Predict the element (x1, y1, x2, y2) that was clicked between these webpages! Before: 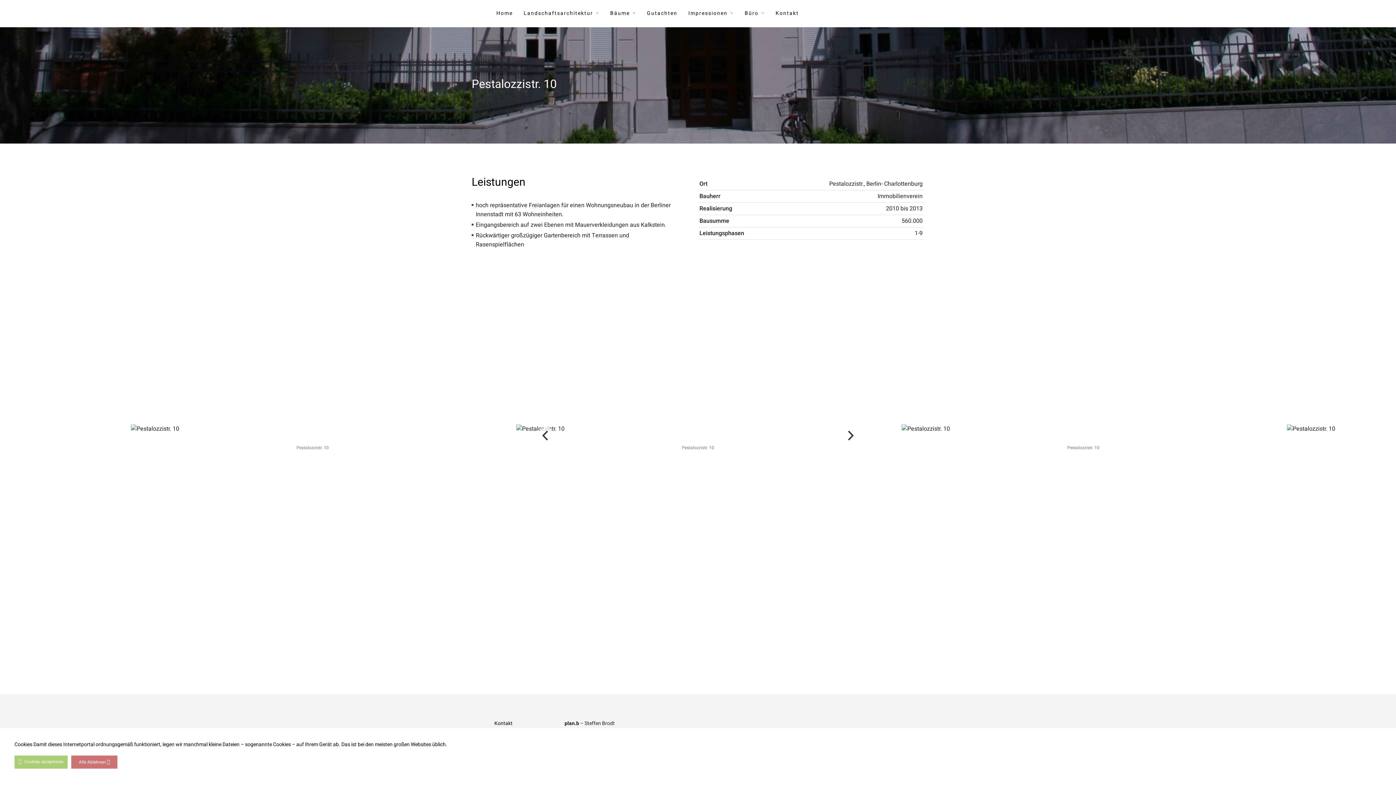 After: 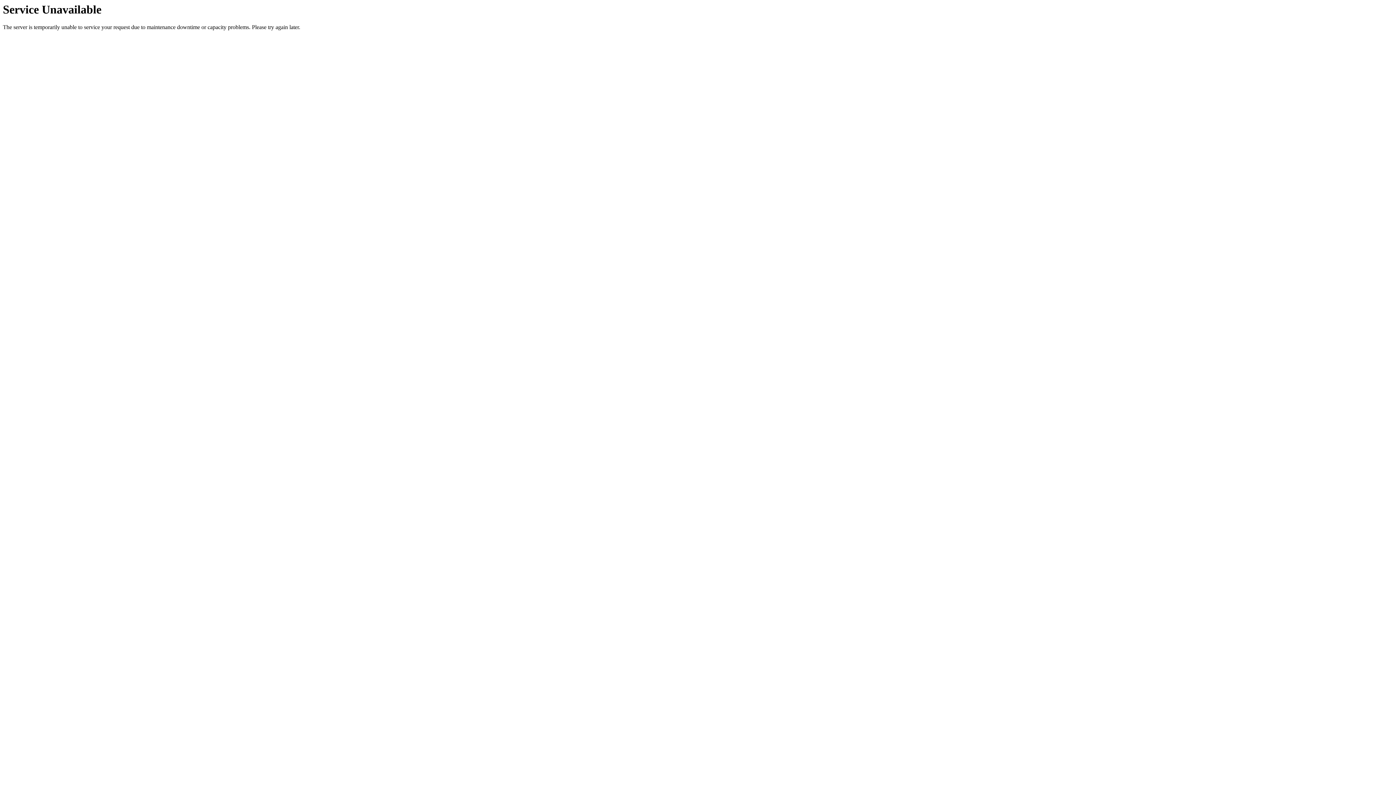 Action: bbox: (647, 9, 677, 17) label: Gutachten